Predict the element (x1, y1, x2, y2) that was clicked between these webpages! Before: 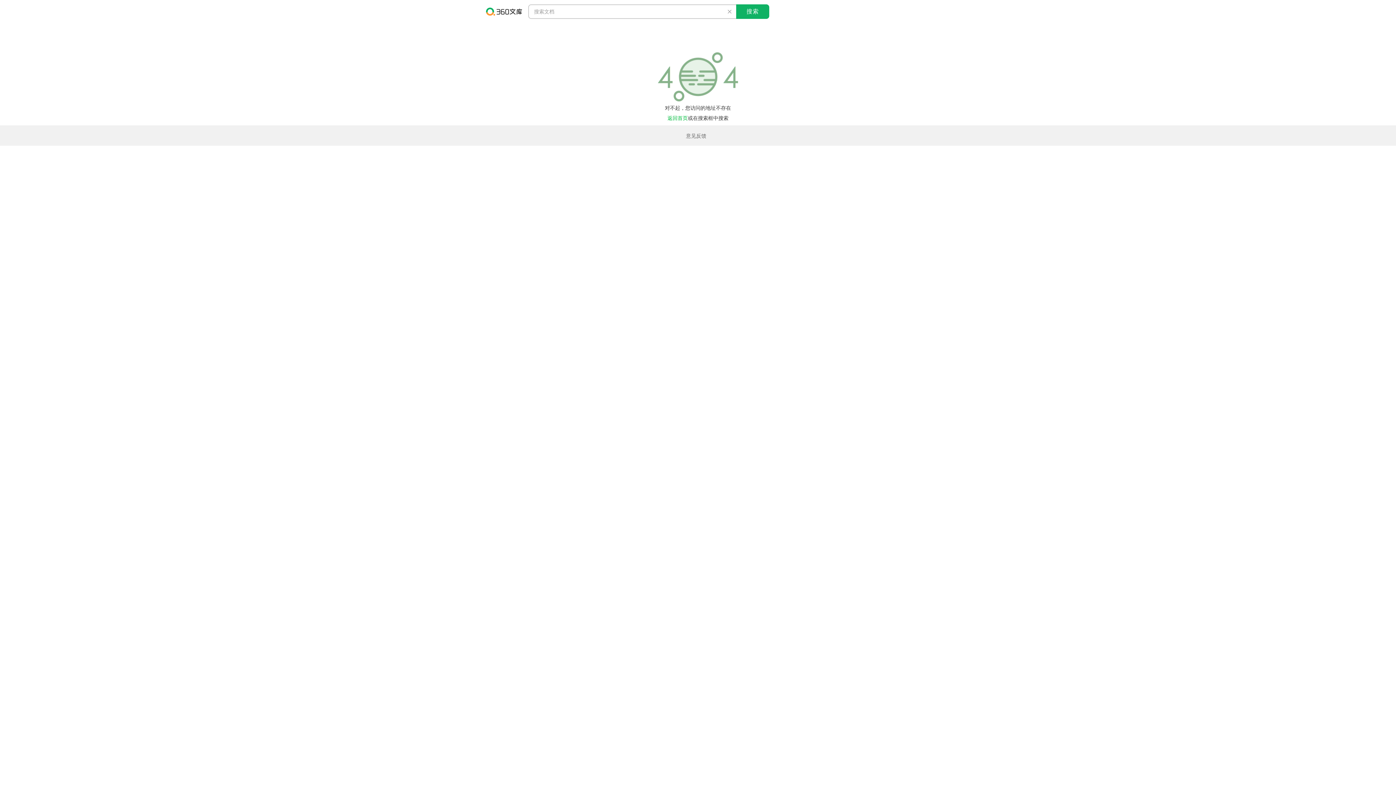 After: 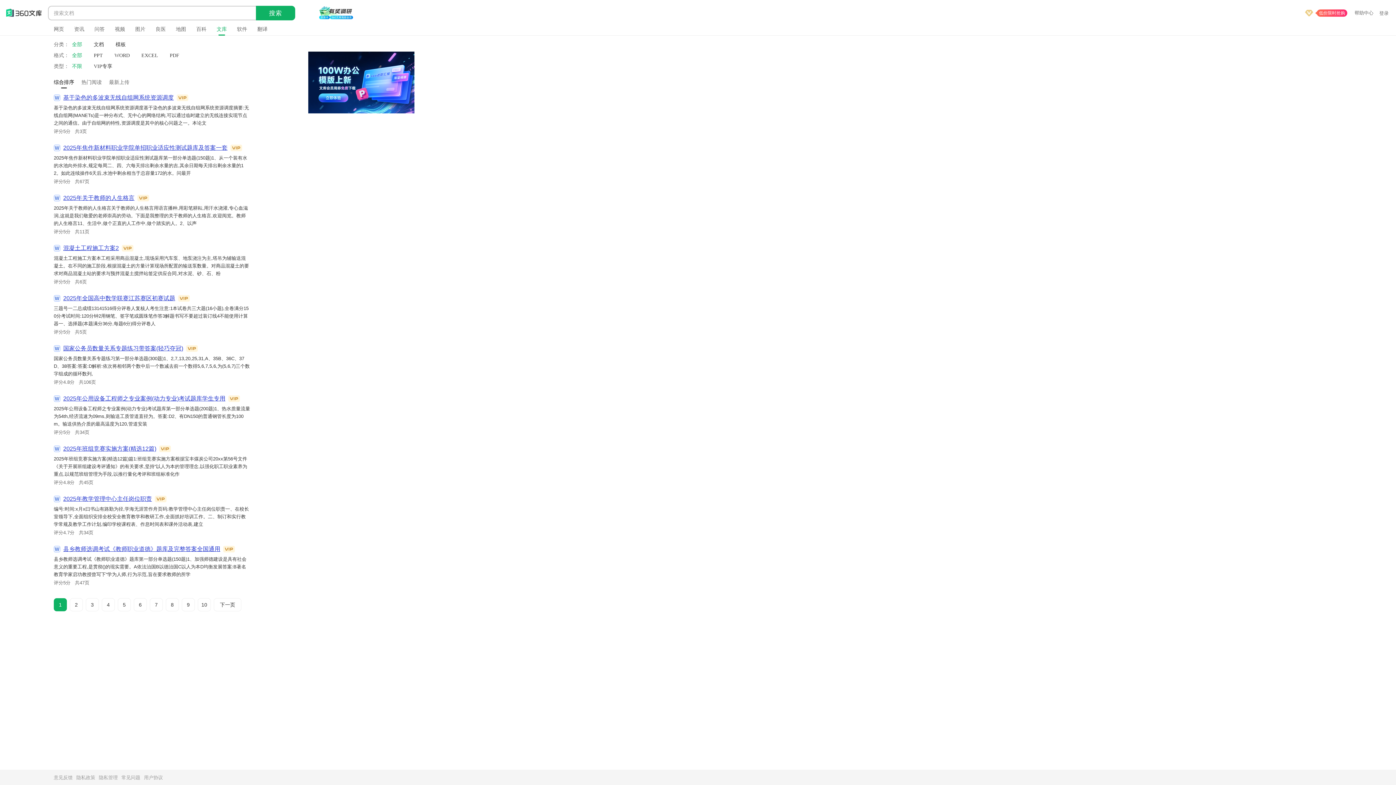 Action: label: 搜索 bbox: (736, 4, 769, 18)